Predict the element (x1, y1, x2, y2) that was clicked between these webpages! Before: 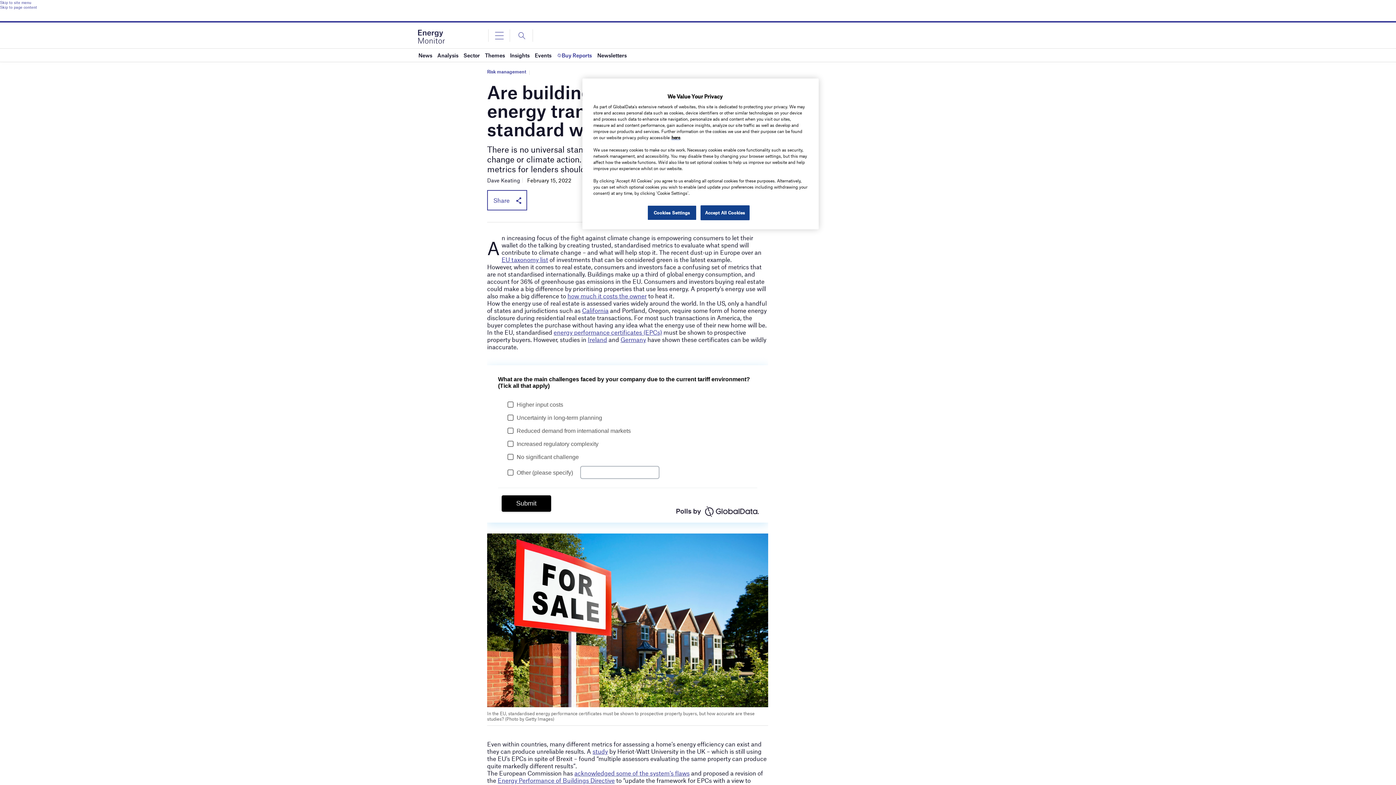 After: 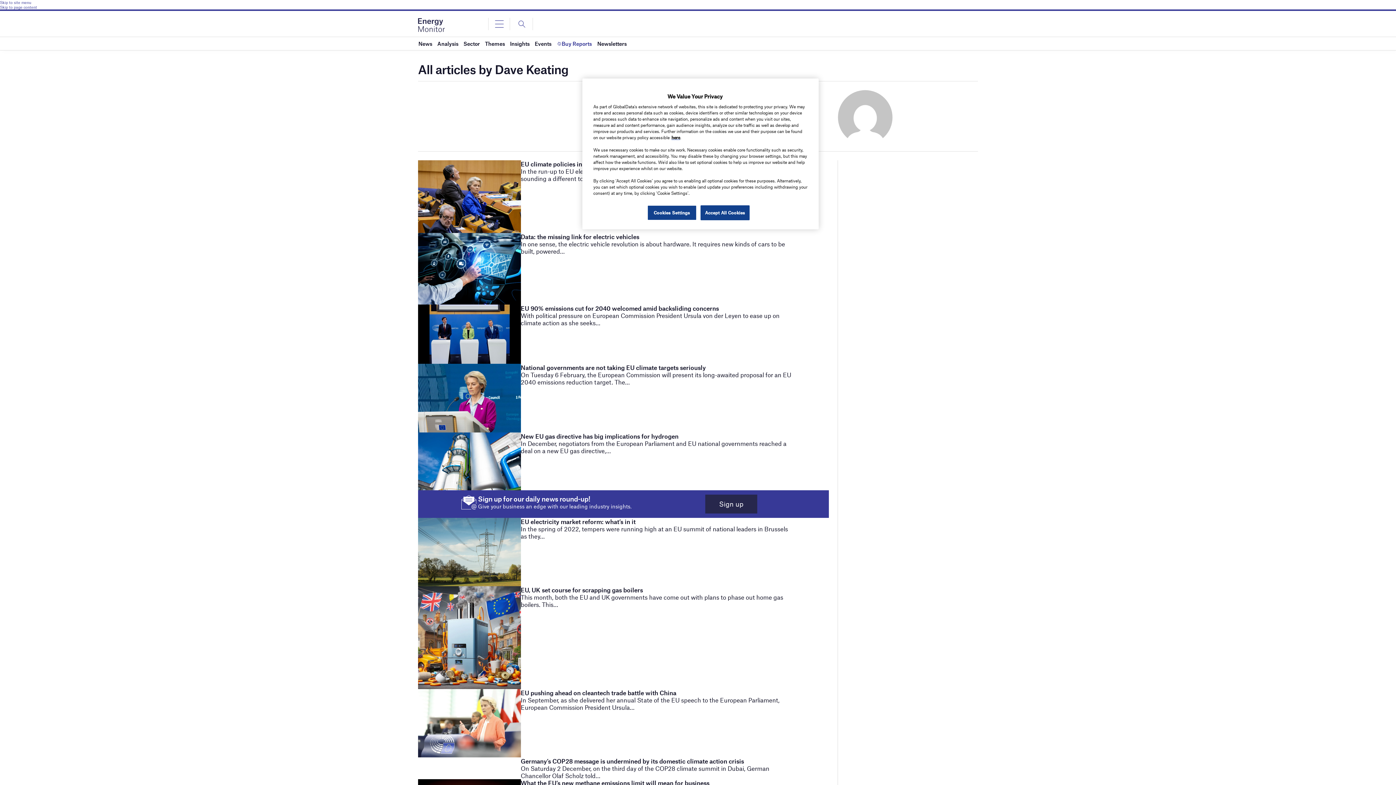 Action: label: Dave Keating bbox: (487, 176, 520, 183)